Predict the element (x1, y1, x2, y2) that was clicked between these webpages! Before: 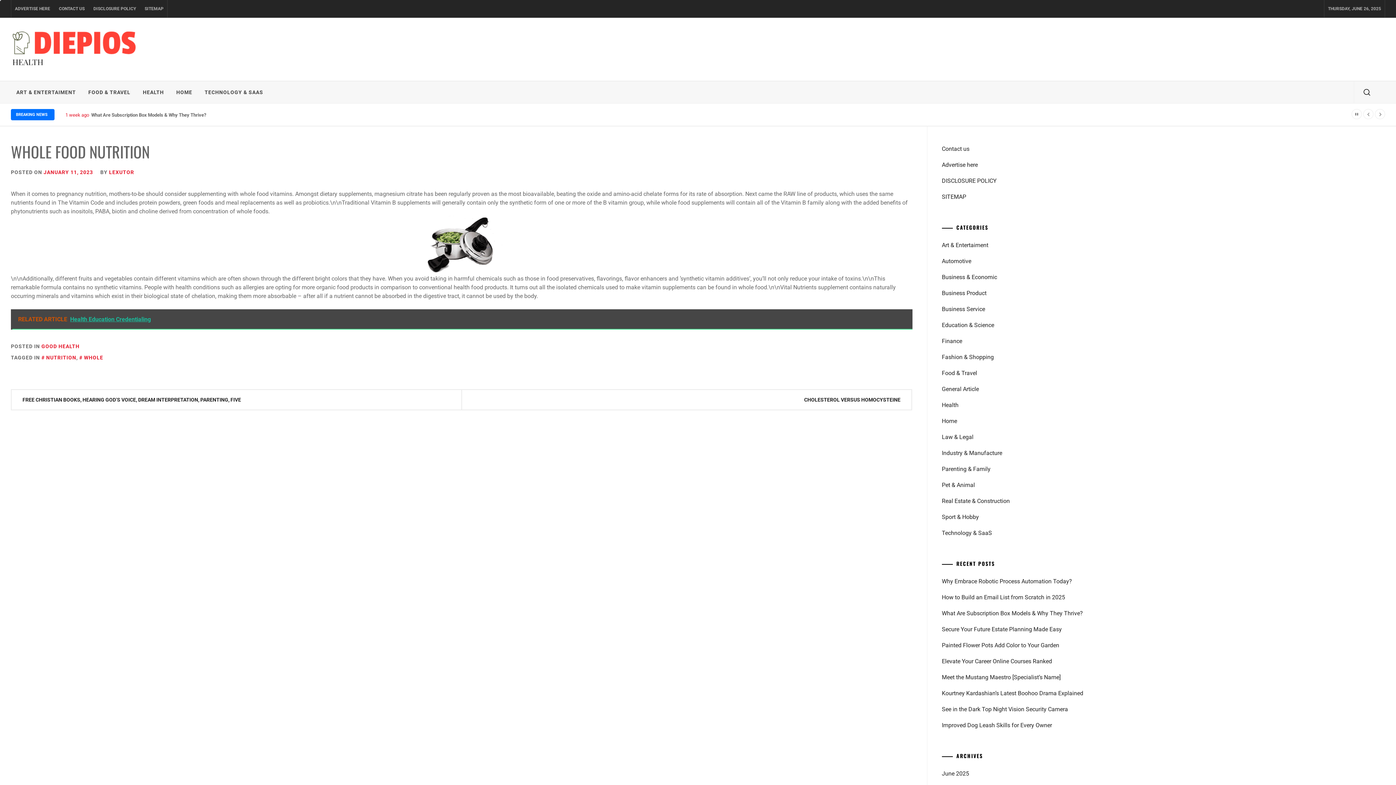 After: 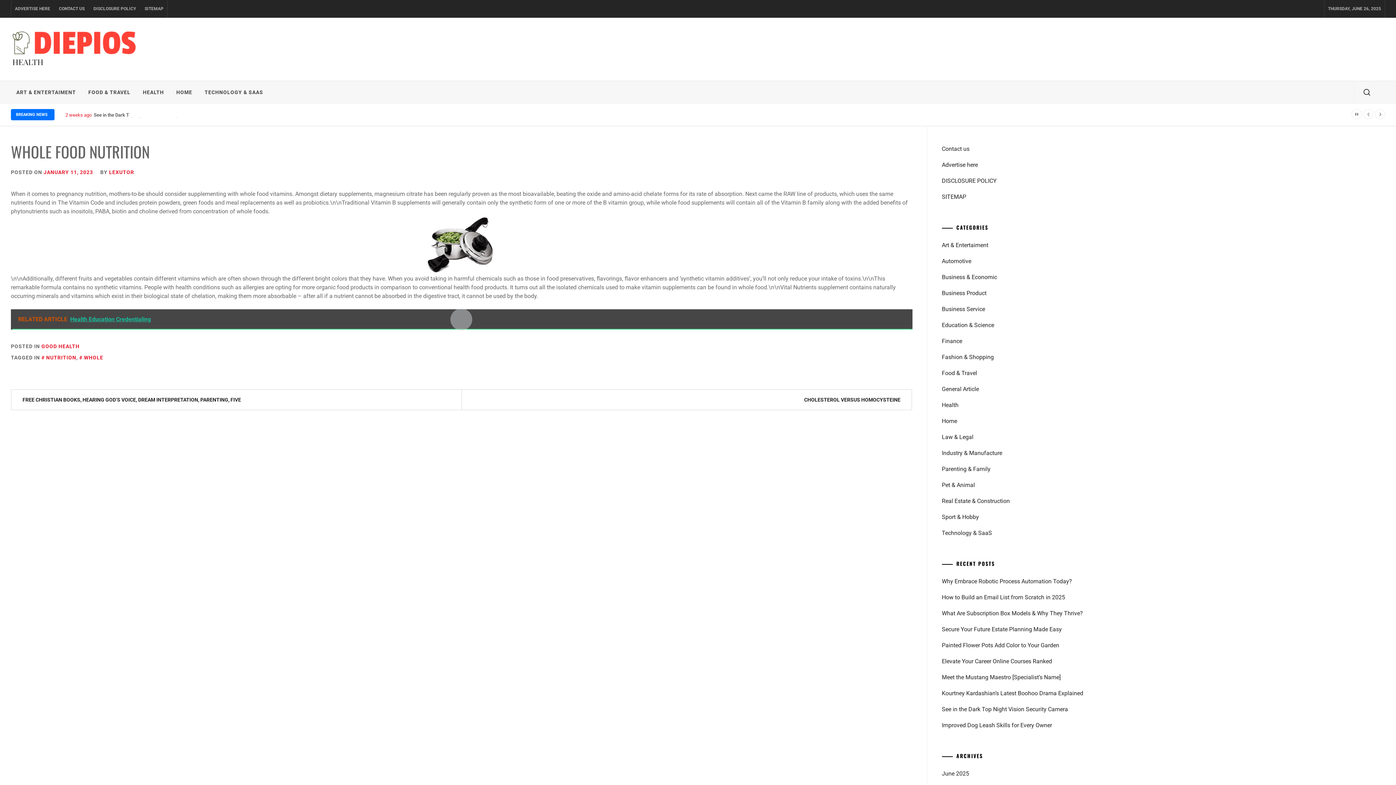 Action: bbox: (10, 309, 912, 329) label: RELATED ARTICLE  Health Education Credentialing